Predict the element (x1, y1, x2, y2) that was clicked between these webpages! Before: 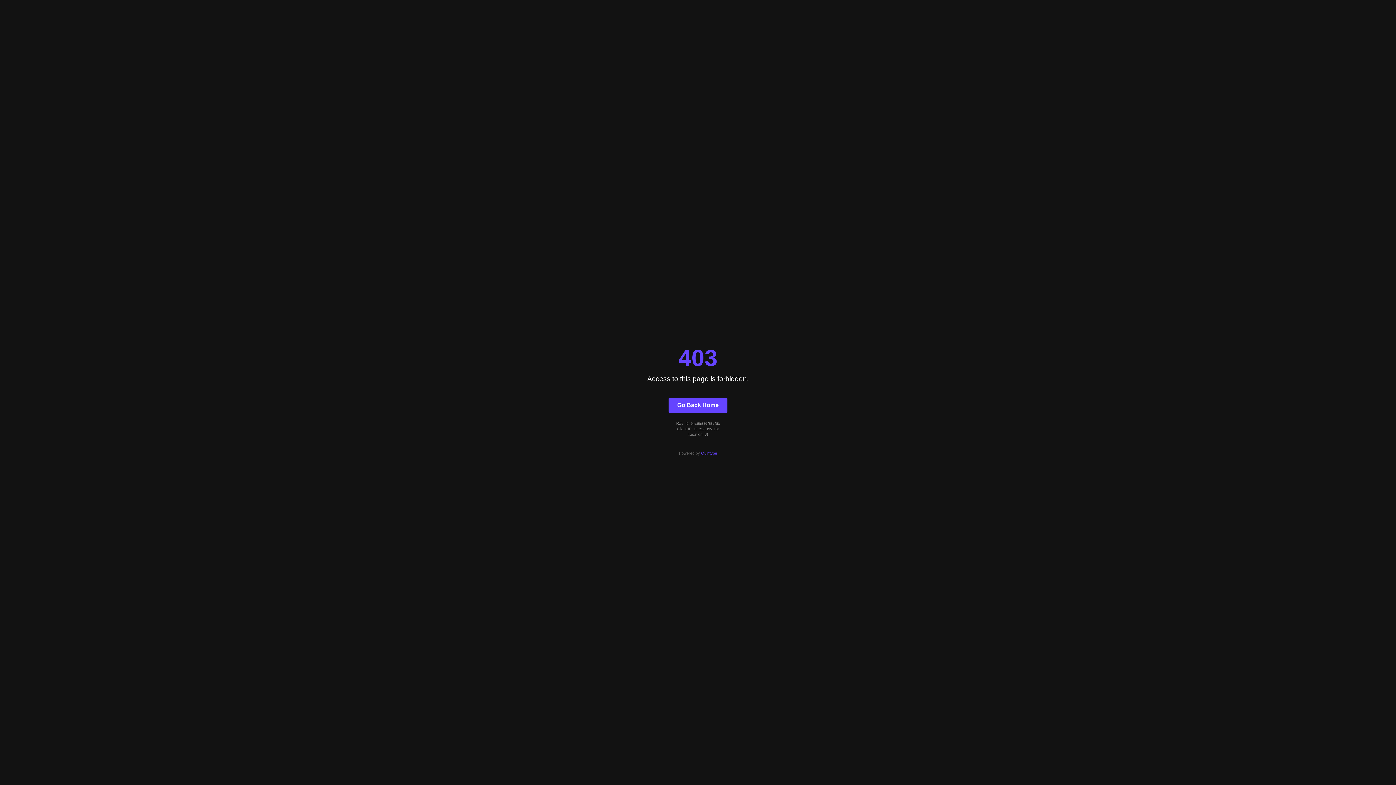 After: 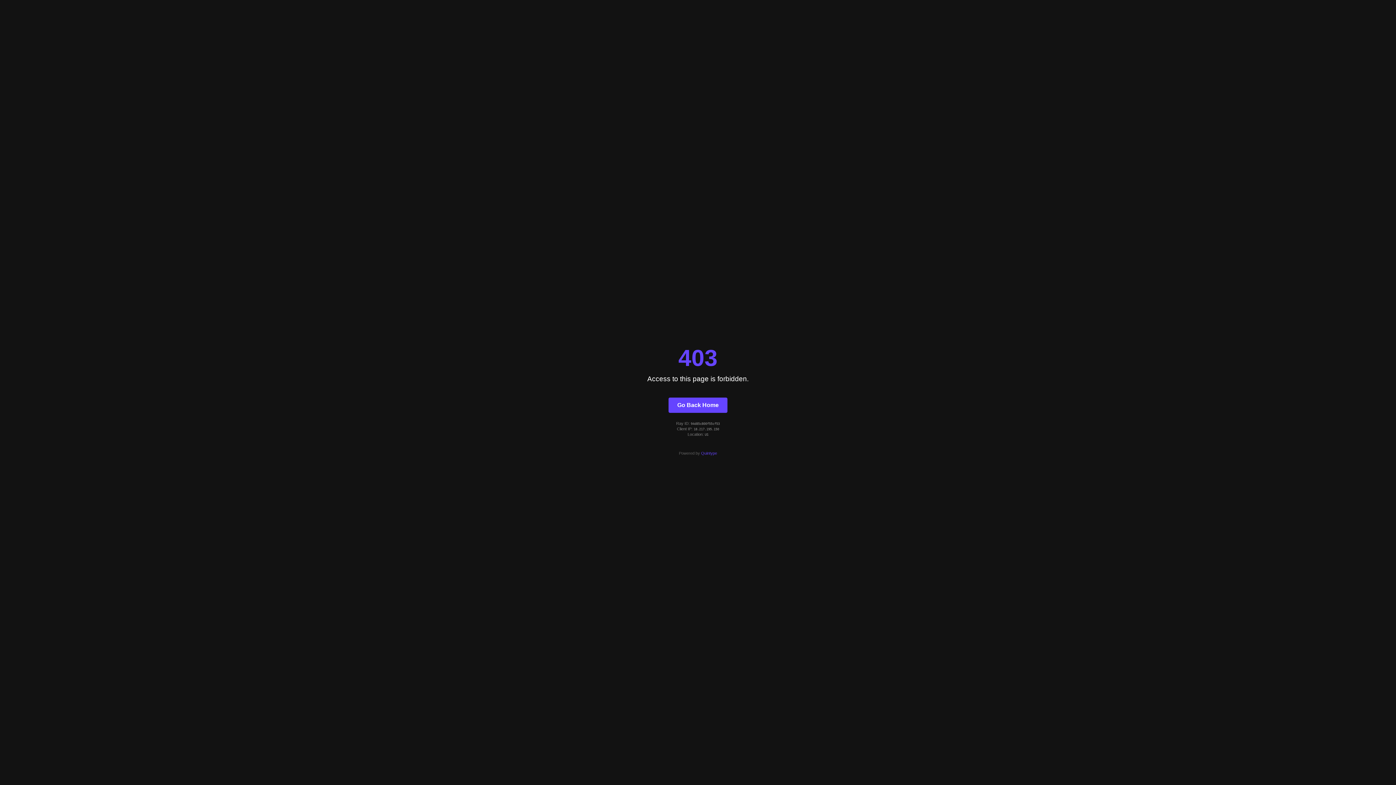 Action: bbox: (701, 451, 717, 455) label: Quintype